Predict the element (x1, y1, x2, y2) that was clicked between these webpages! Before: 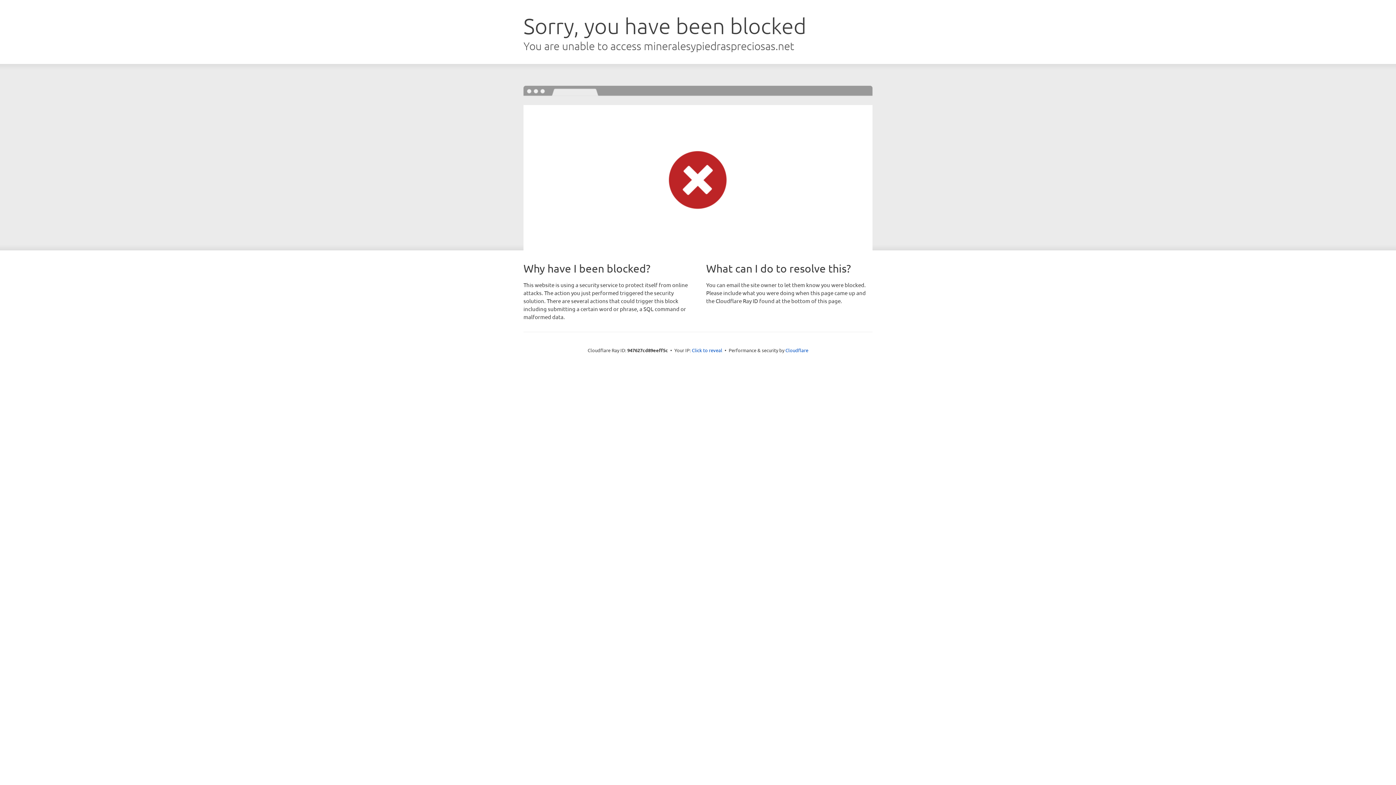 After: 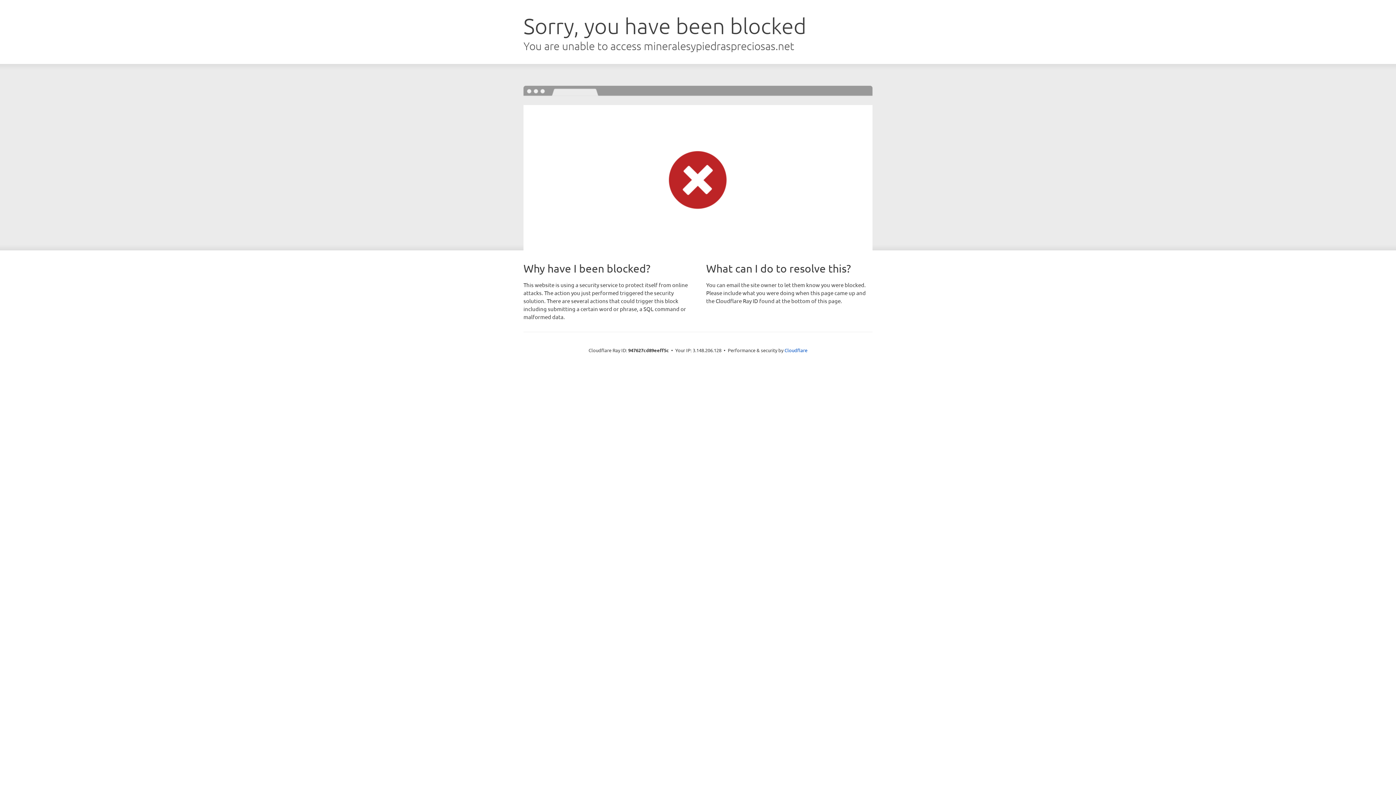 Action: label: Click to reveal bbox: (692, 346, 722, 353)